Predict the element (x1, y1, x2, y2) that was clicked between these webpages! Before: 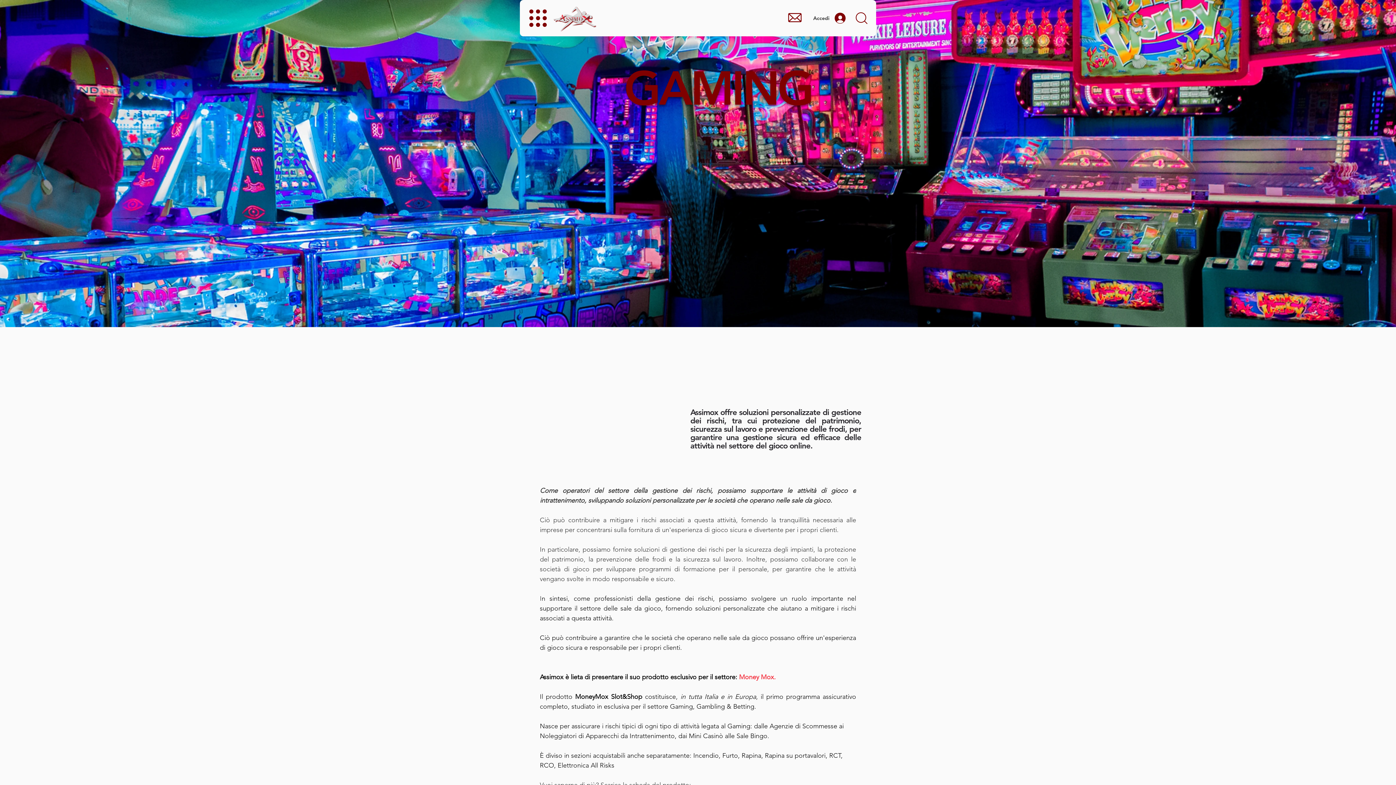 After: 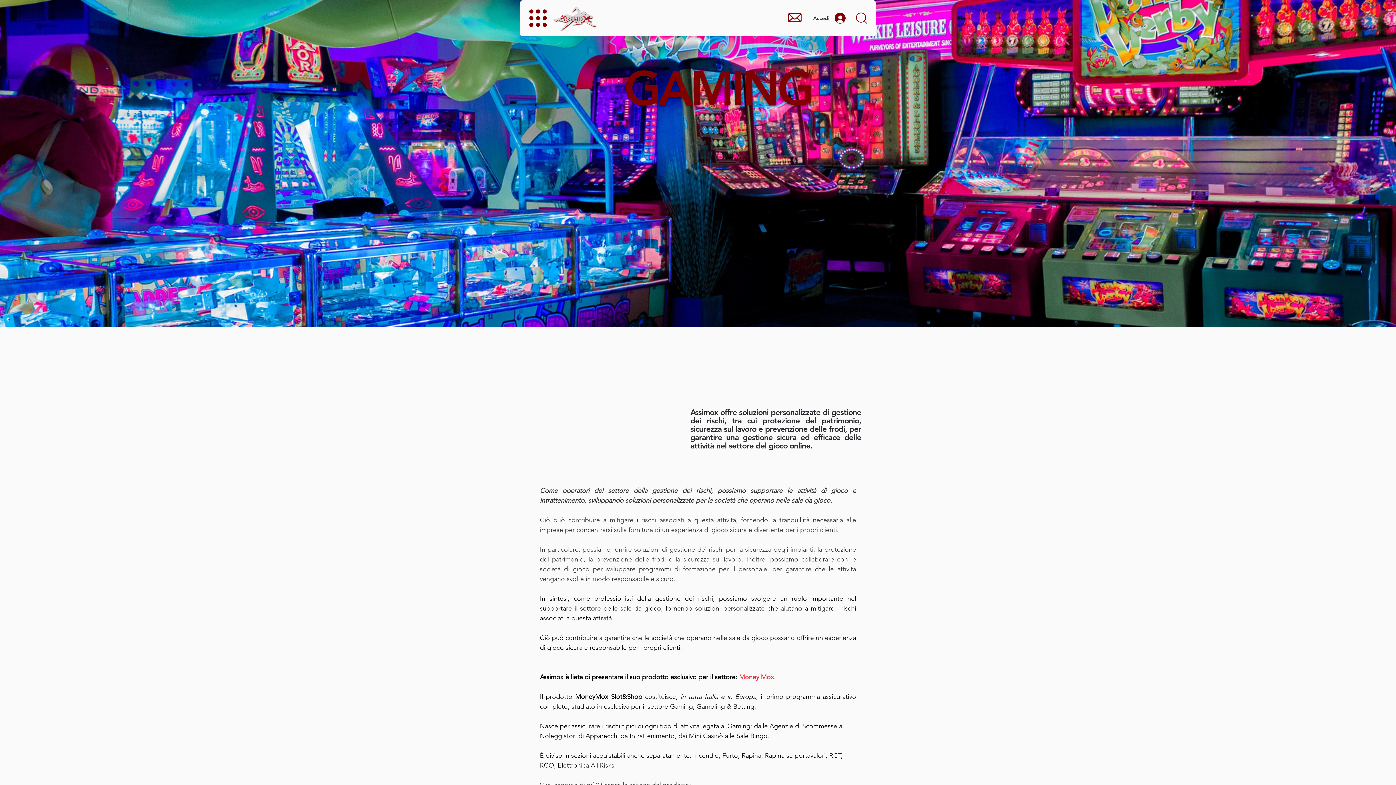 Action: bbox: (850, 7, 872, 29) label: Search